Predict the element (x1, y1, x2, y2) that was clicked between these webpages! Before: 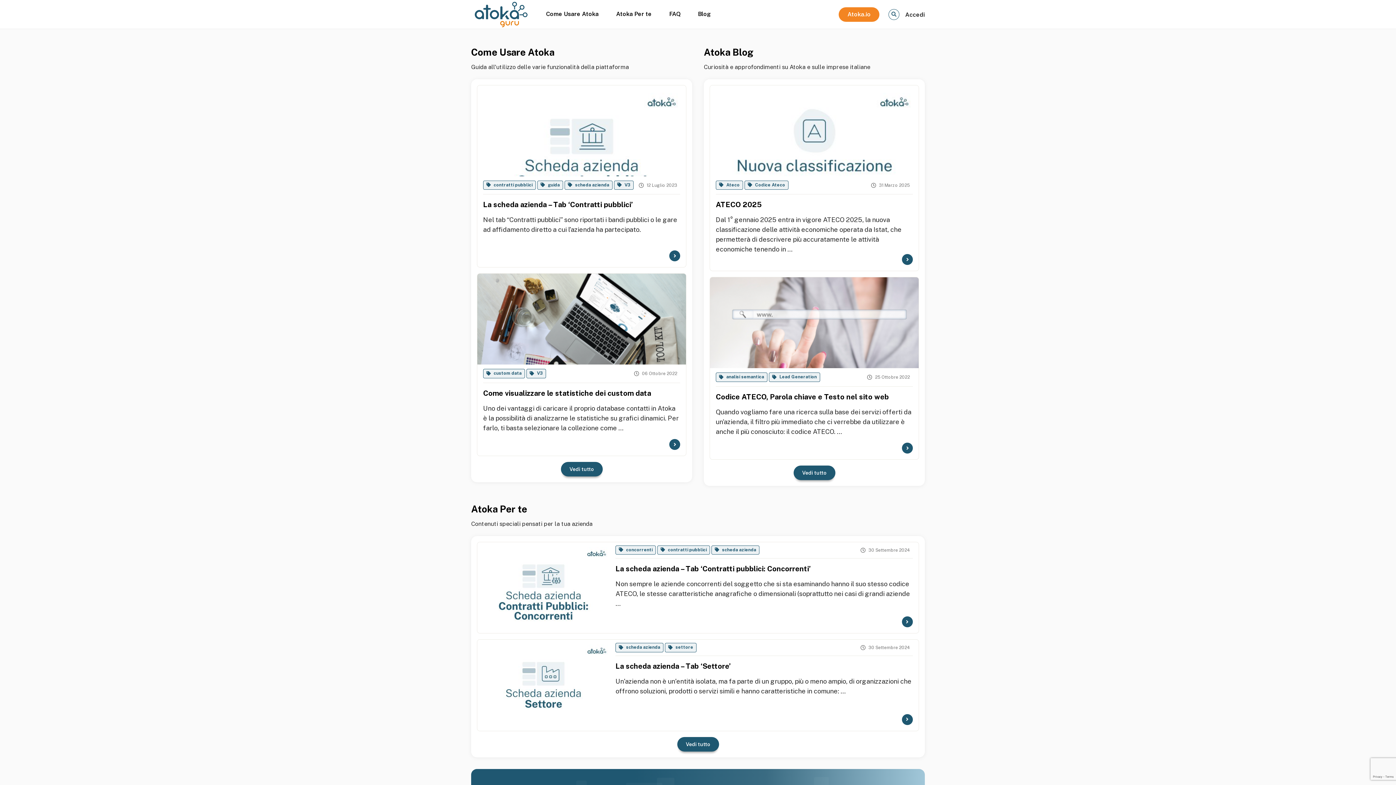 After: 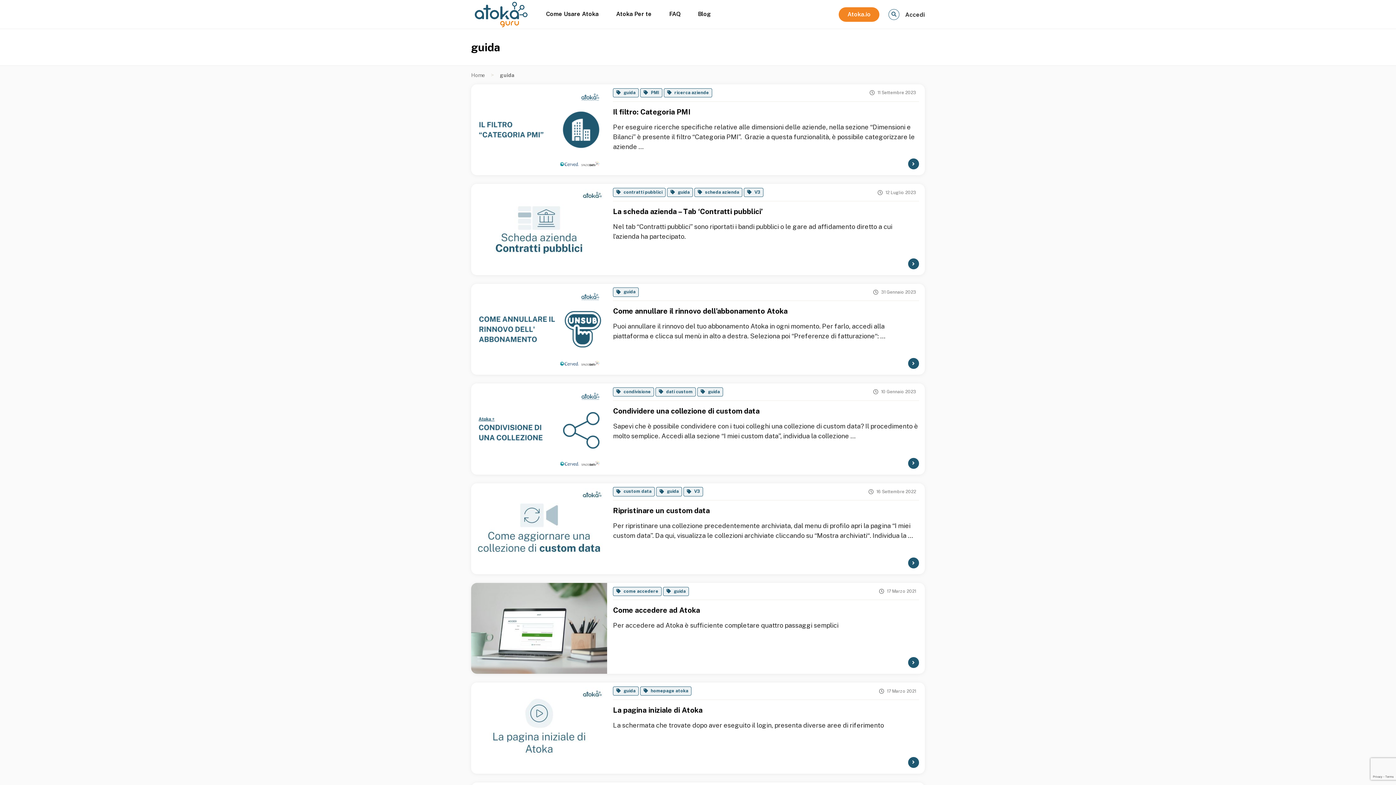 Action: label: guida bbox: (537, 180, 563, 189)